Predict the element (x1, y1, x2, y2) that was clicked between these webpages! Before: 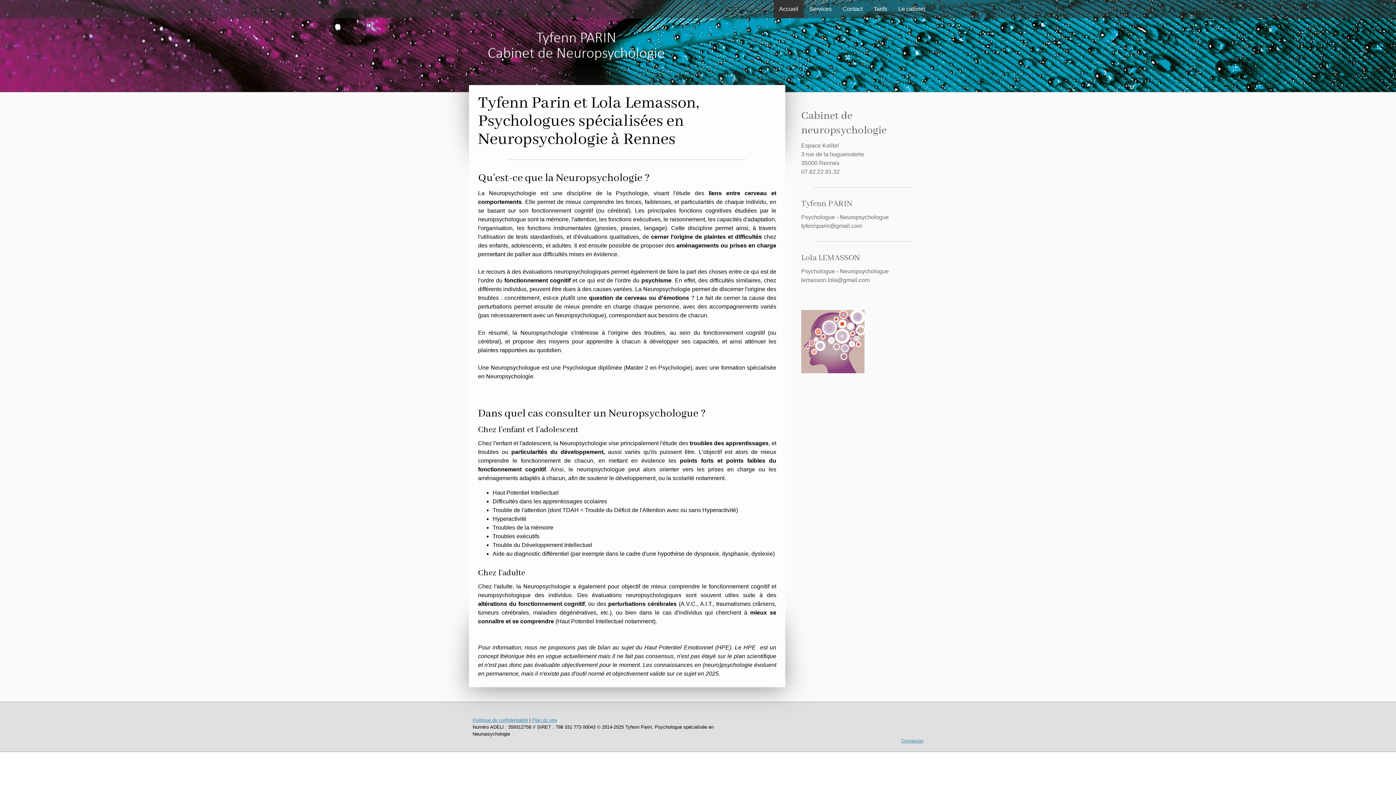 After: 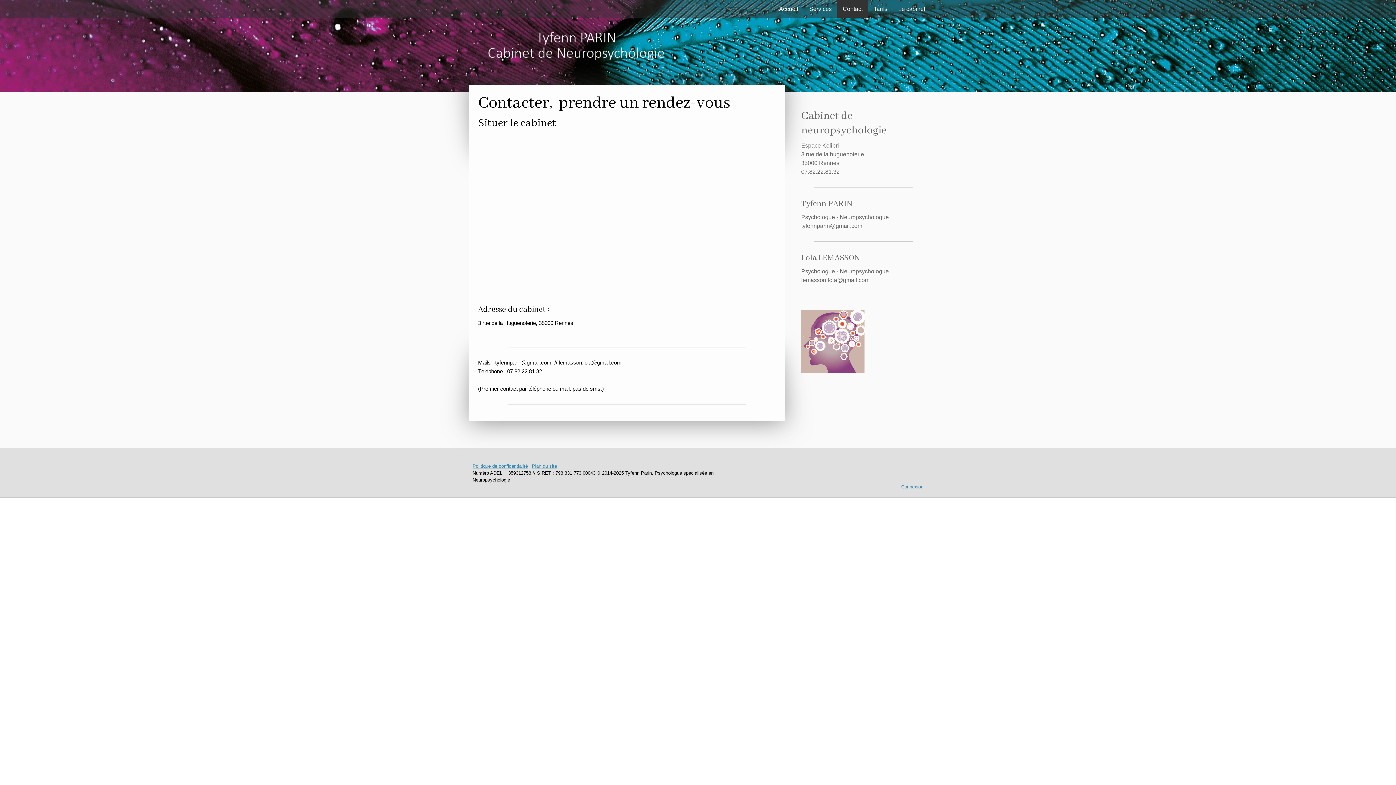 Action: bbox: (837, 0, 868, 18) label: Contact